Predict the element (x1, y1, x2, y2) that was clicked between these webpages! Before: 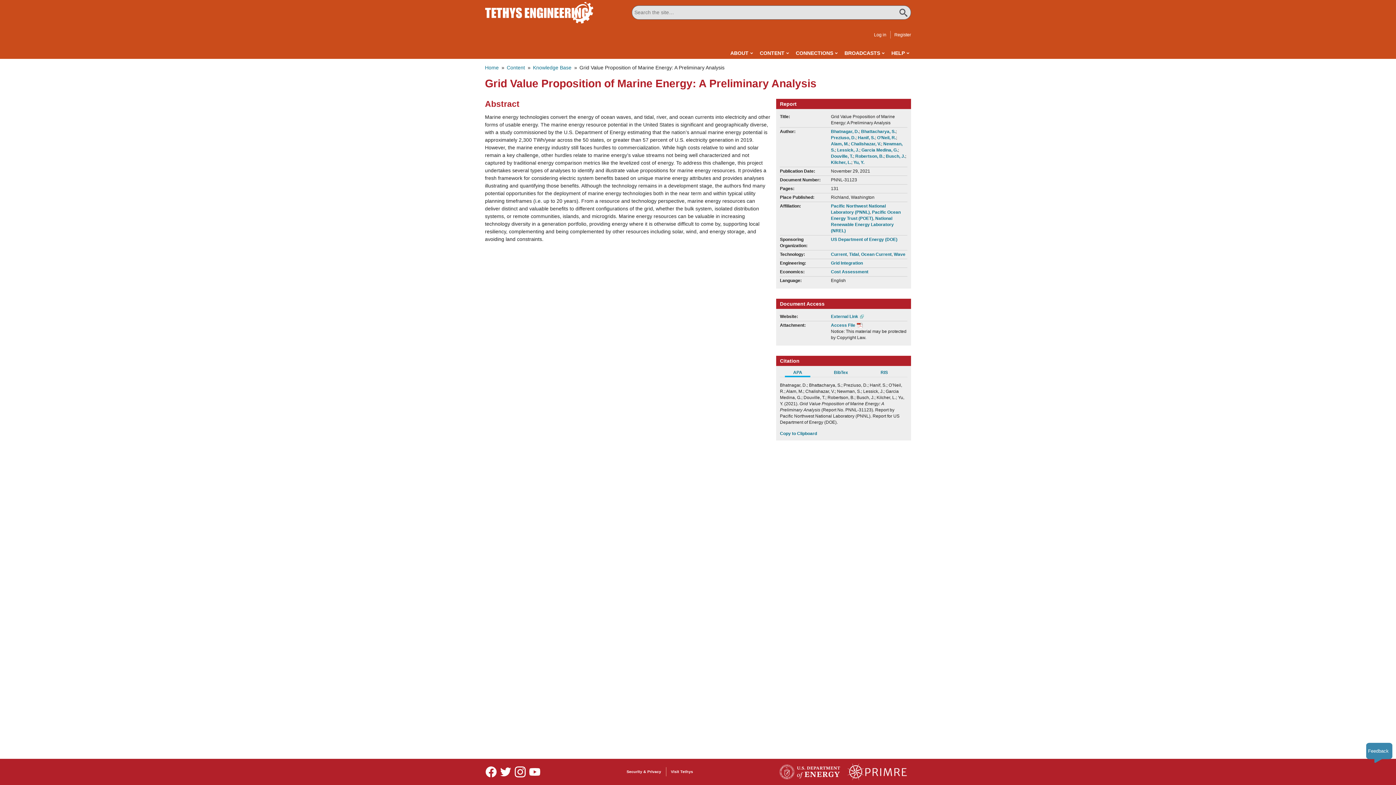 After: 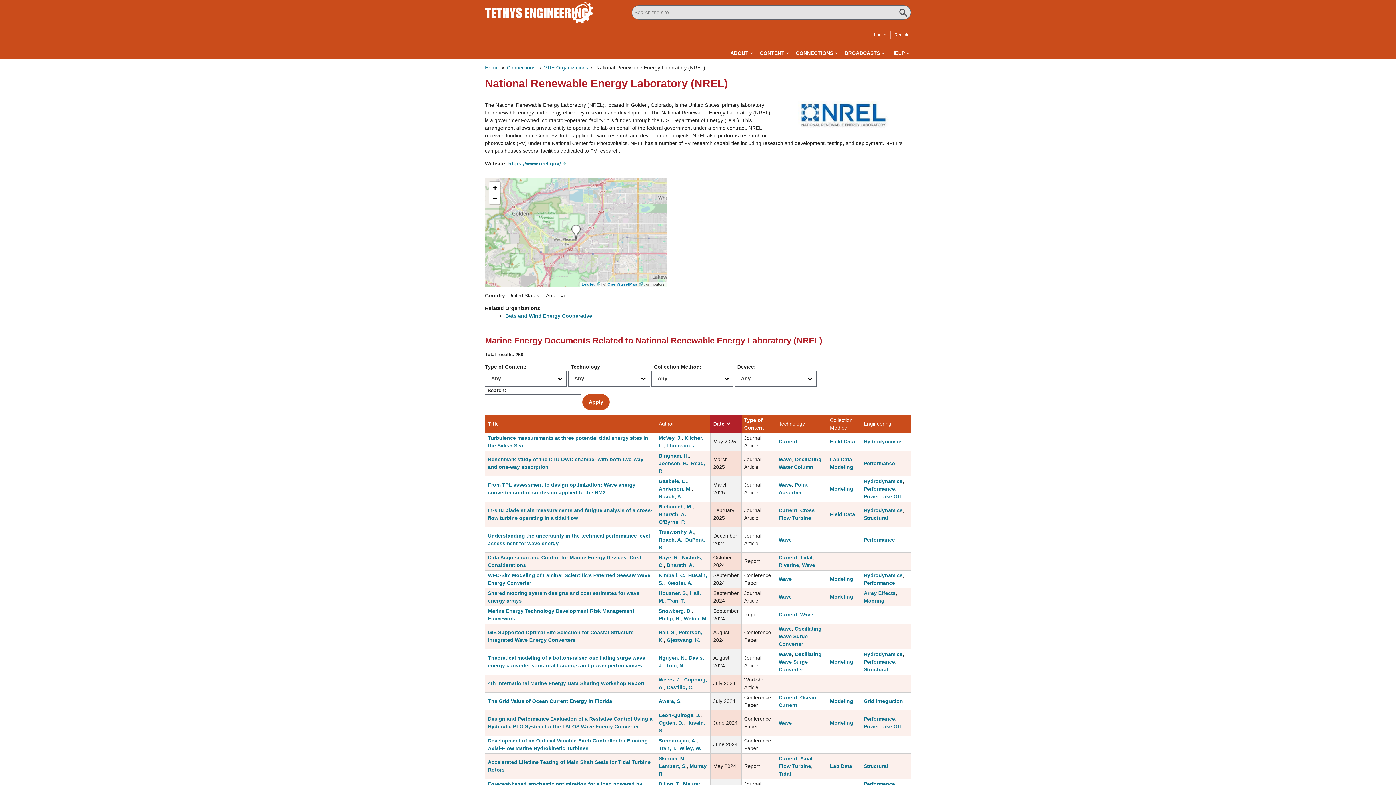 Action: label: National Renewable Energy Laboratory (NREL) bbox: (831, 215, 894, 233)